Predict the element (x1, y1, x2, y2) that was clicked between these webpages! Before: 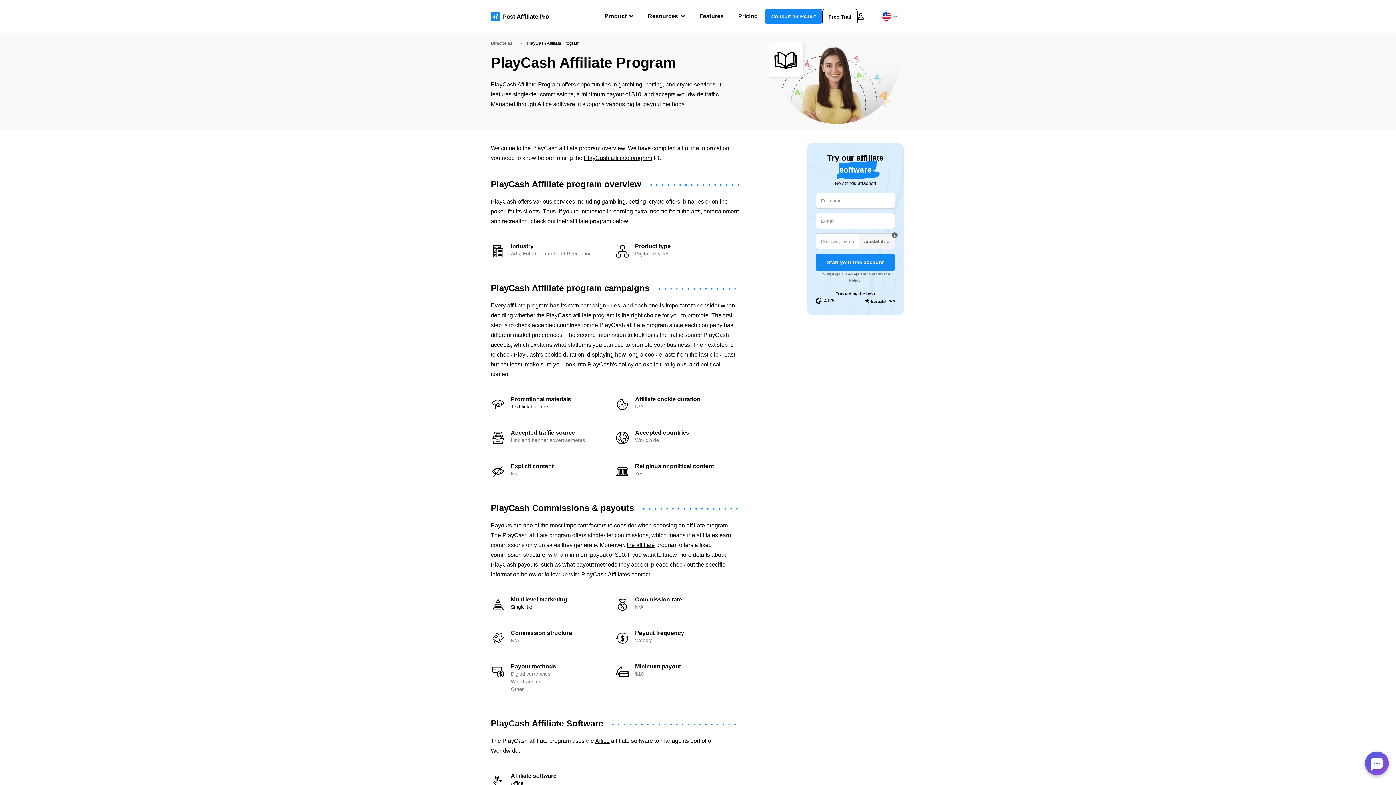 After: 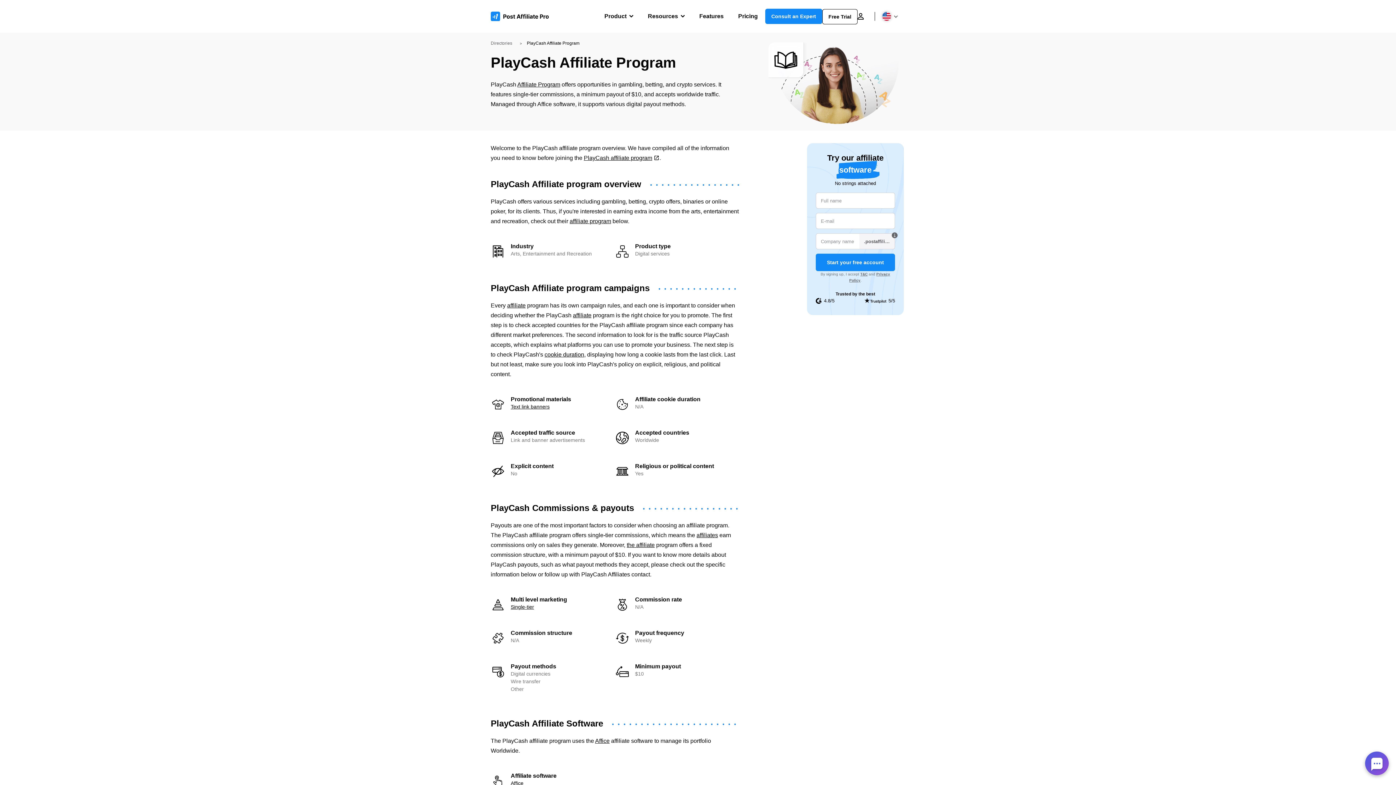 Action: bbox: (604, 5, 633, 27) label: Product